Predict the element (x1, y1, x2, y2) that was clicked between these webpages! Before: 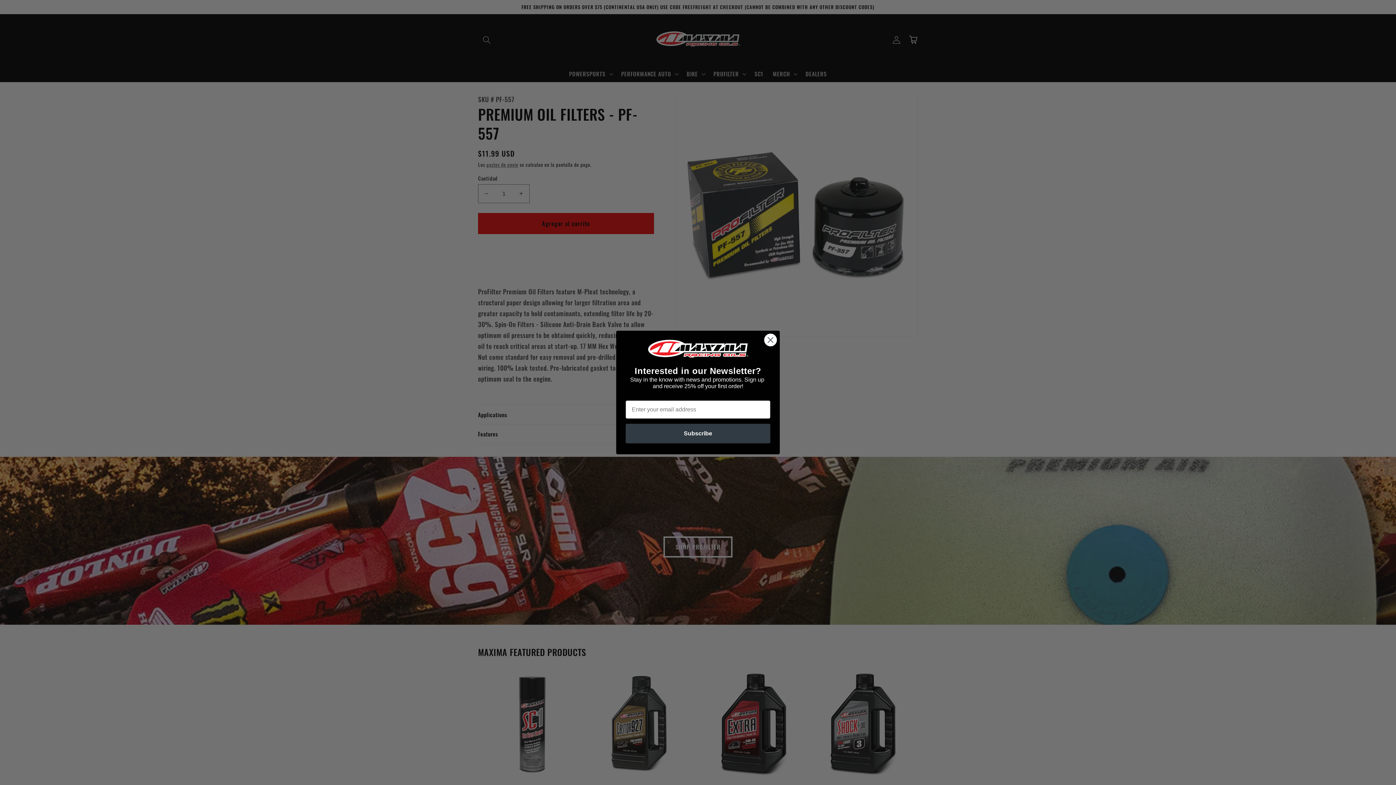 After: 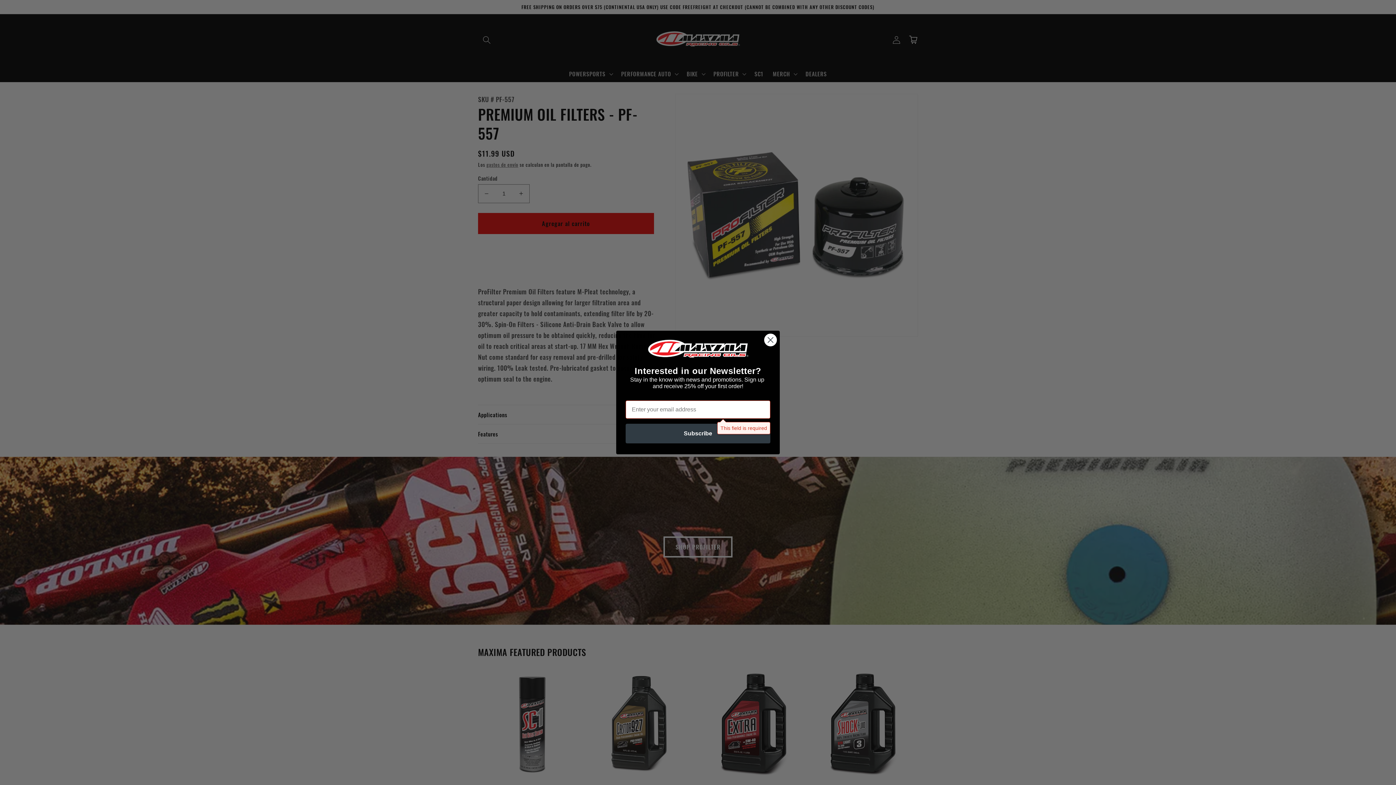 Action: bbox: (625, 424, 770, 443) label: Subscribe